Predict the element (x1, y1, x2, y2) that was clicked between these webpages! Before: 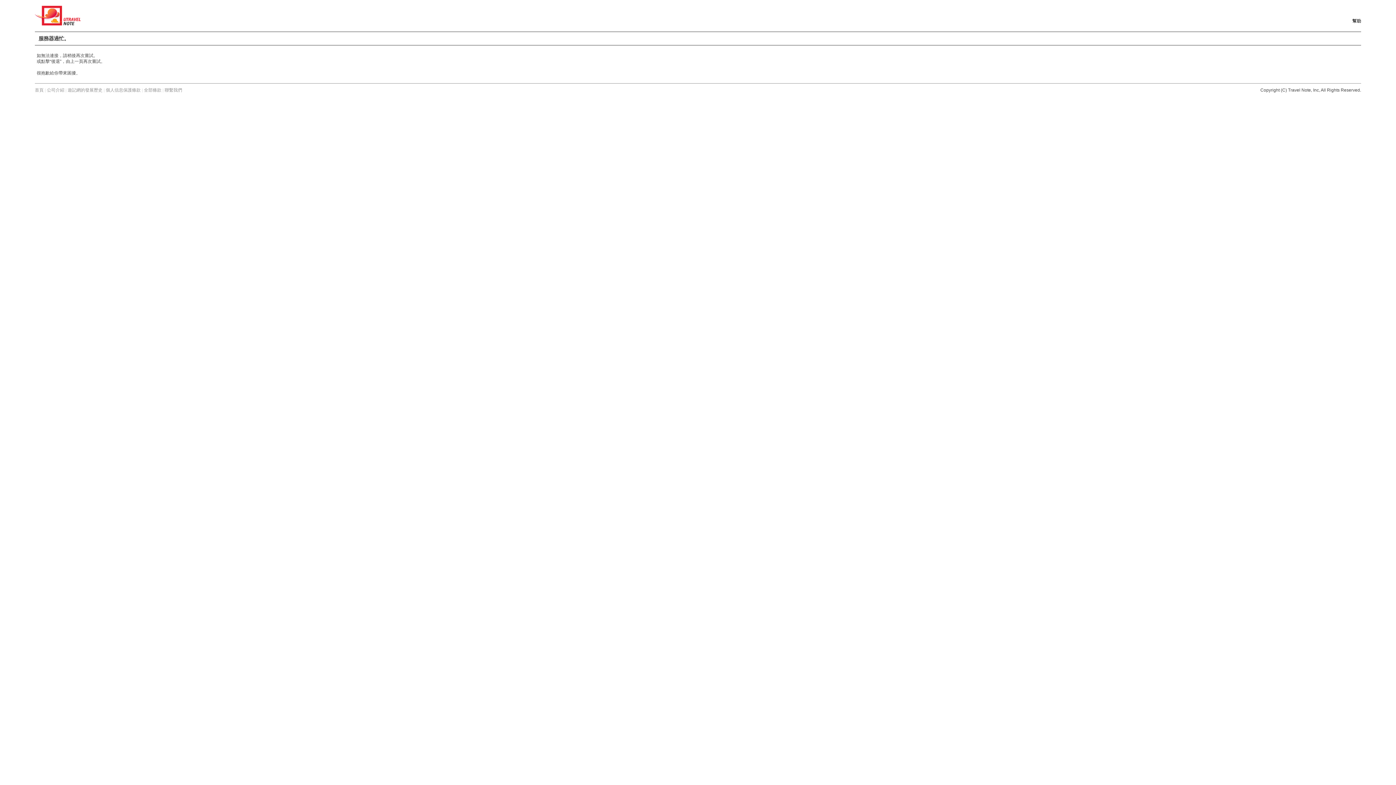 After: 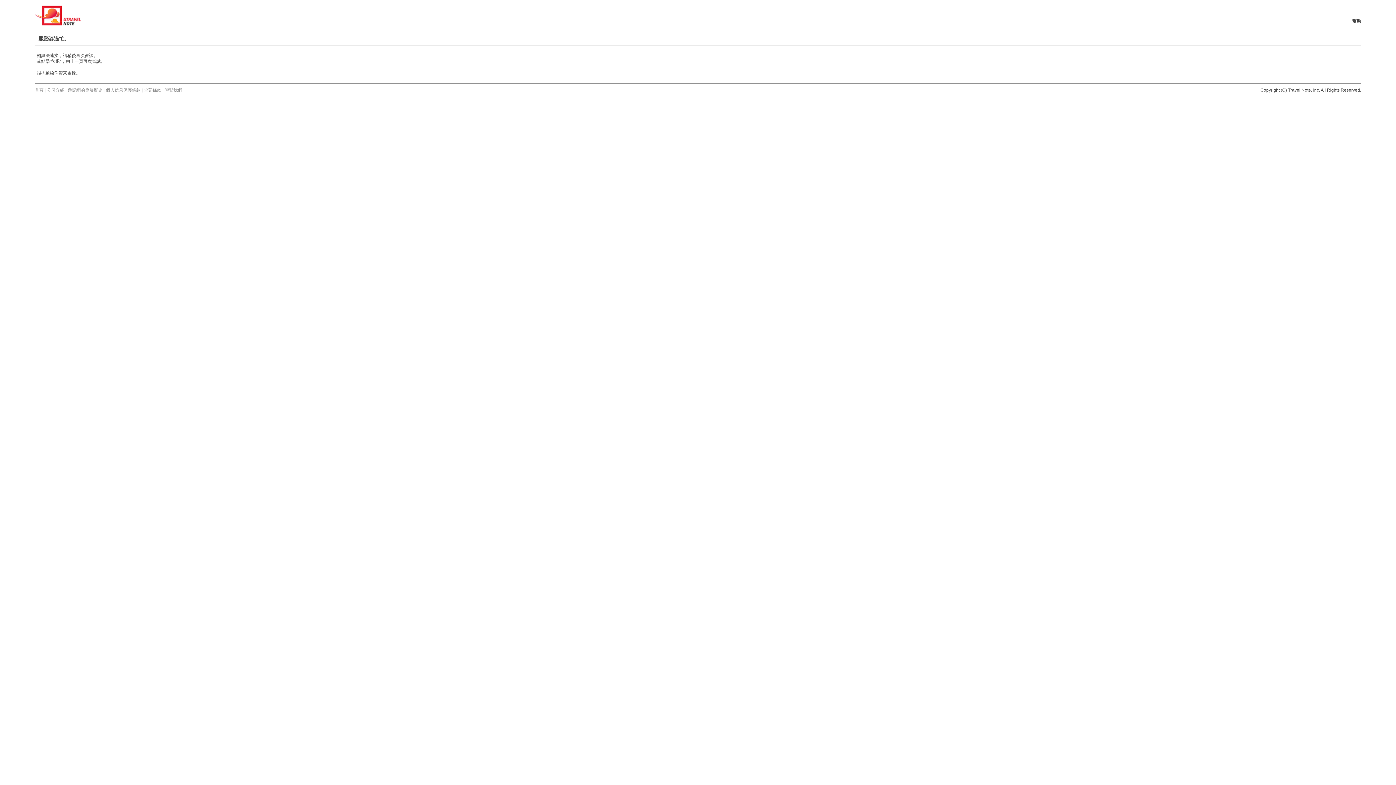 Action: label: 個人信息保護條款 bbox: (105, 87, 140, 92)